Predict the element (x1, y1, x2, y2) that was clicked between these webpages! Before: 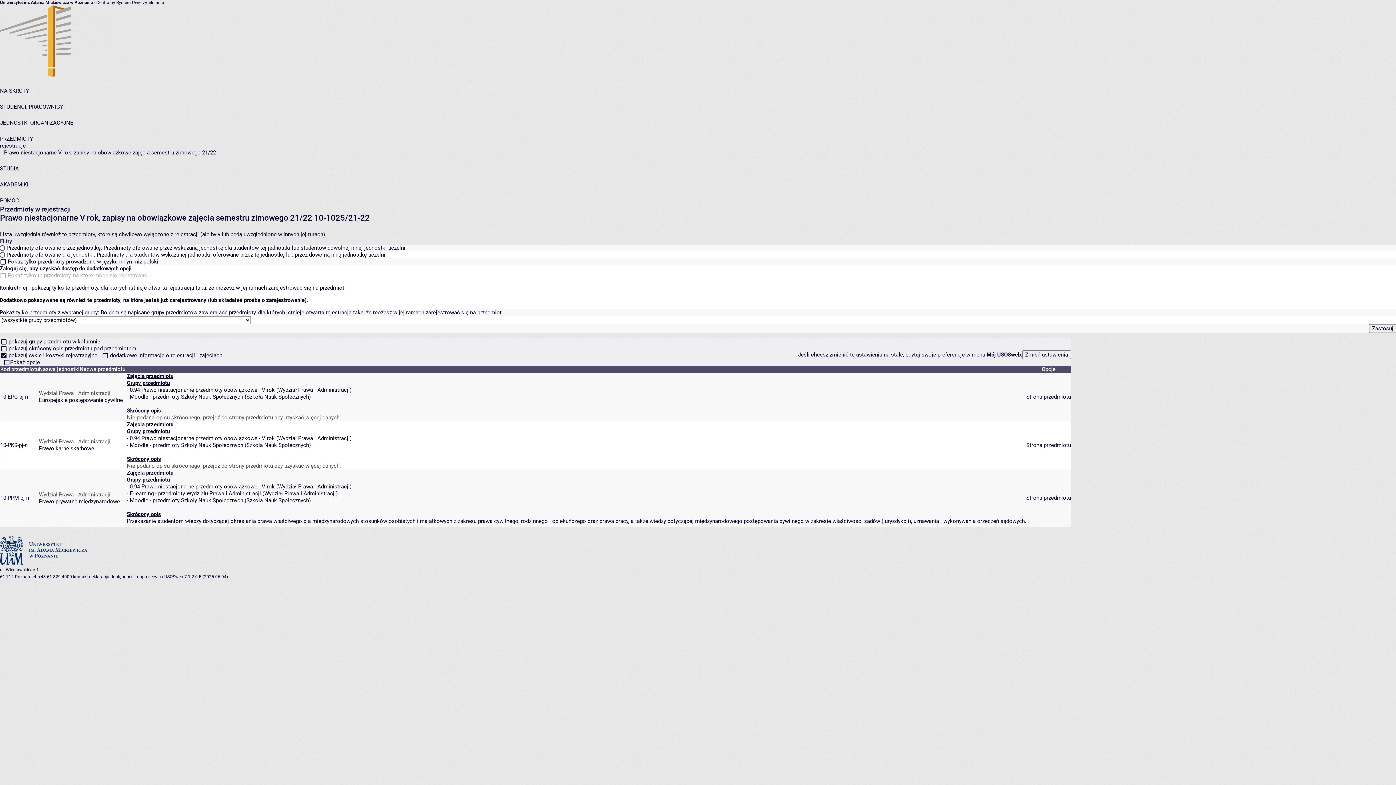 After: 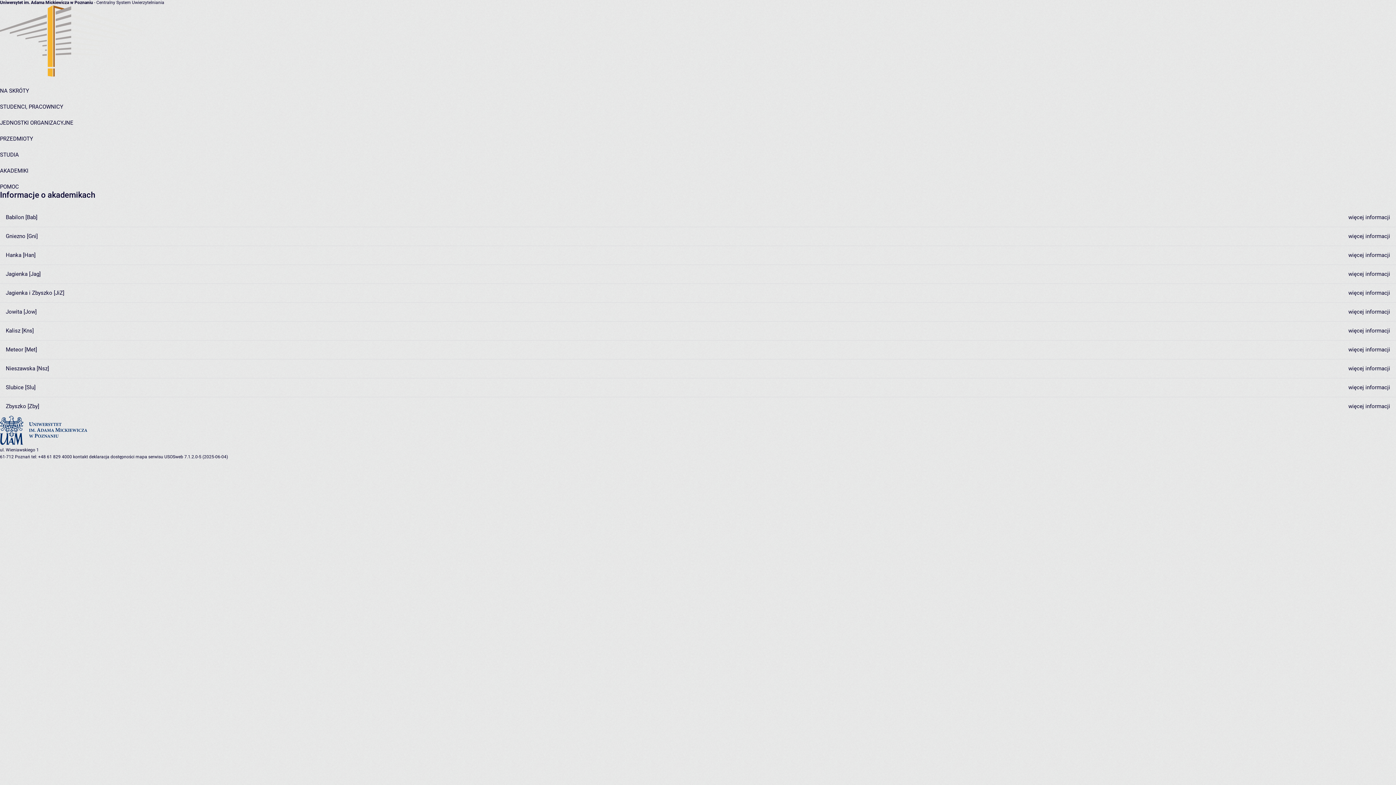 Action: label: AKADEMIKI bbox: (0, 181, 28, 188)